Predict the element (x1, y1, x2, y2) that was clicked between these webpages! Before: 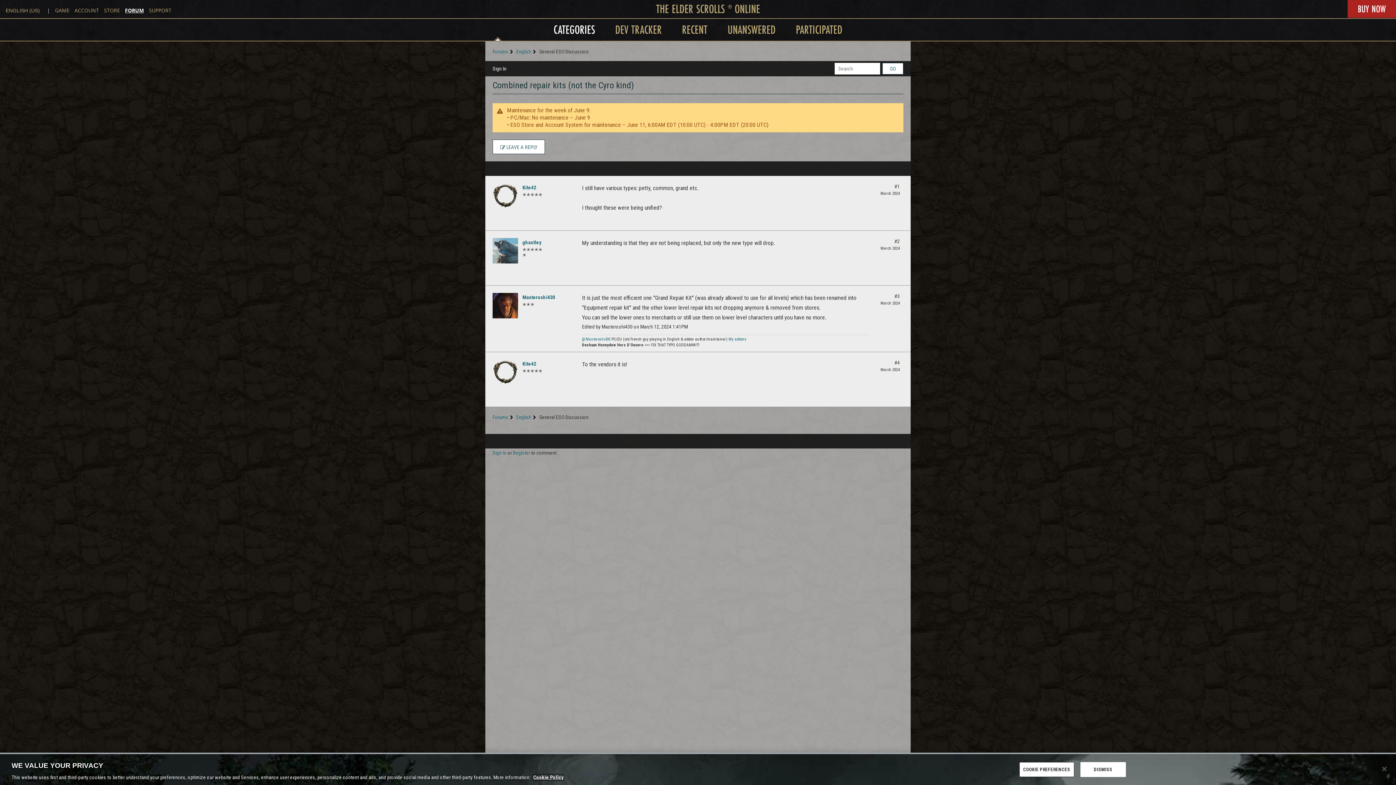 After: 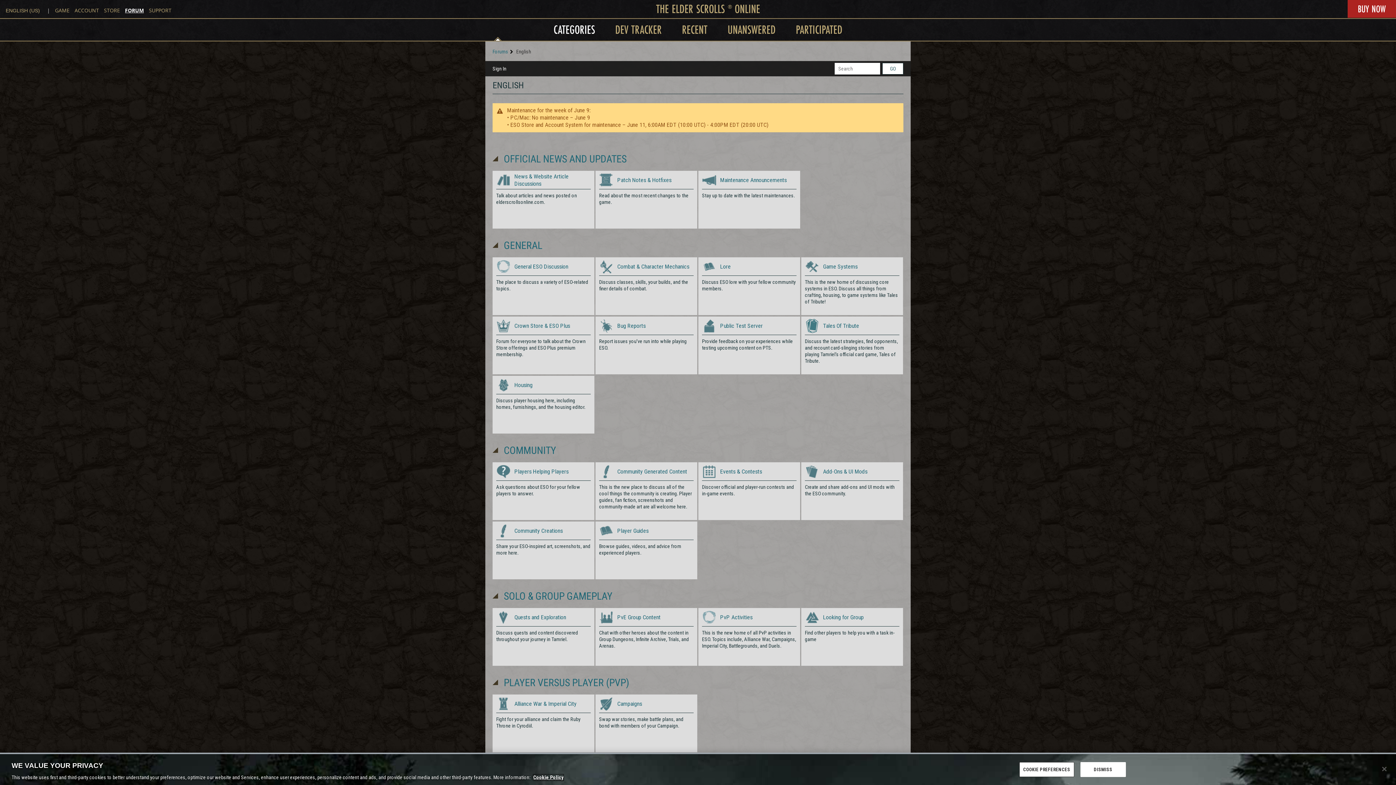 Action: bbox: (492, 414, 508, 420) label: Forums